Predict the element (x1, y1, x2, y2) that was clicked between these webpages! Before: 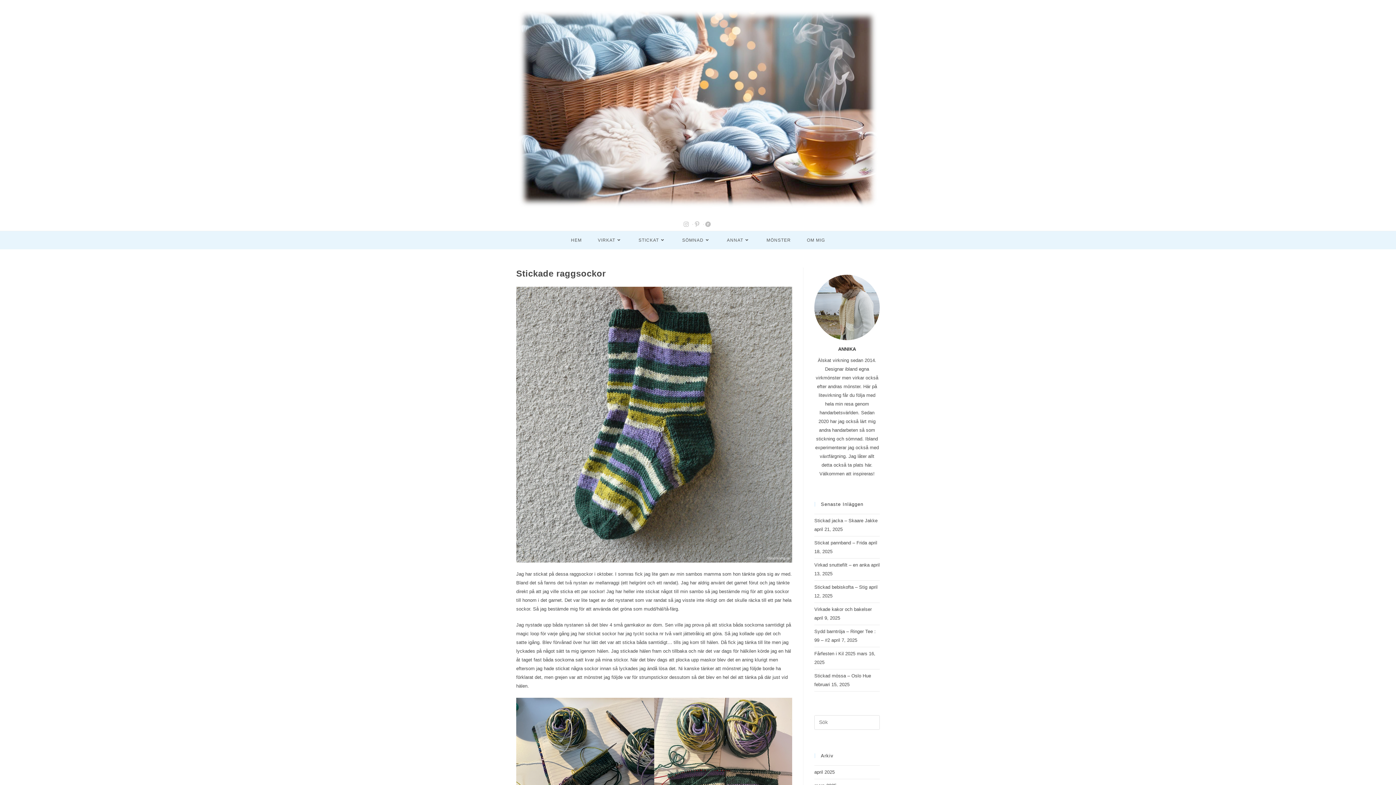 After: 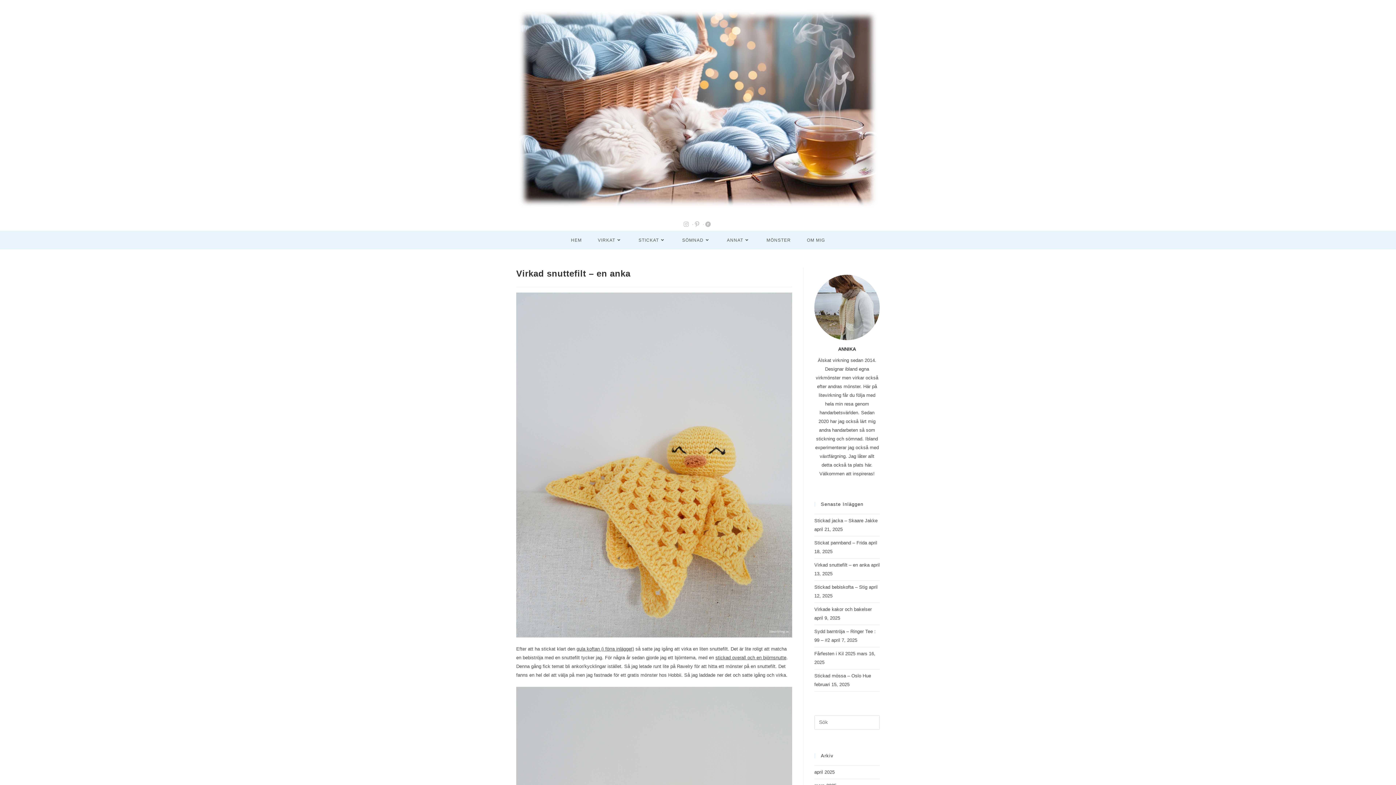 Action: bbox: (814, 562, 869, 567) label: Virkad snuttefilt – en anka